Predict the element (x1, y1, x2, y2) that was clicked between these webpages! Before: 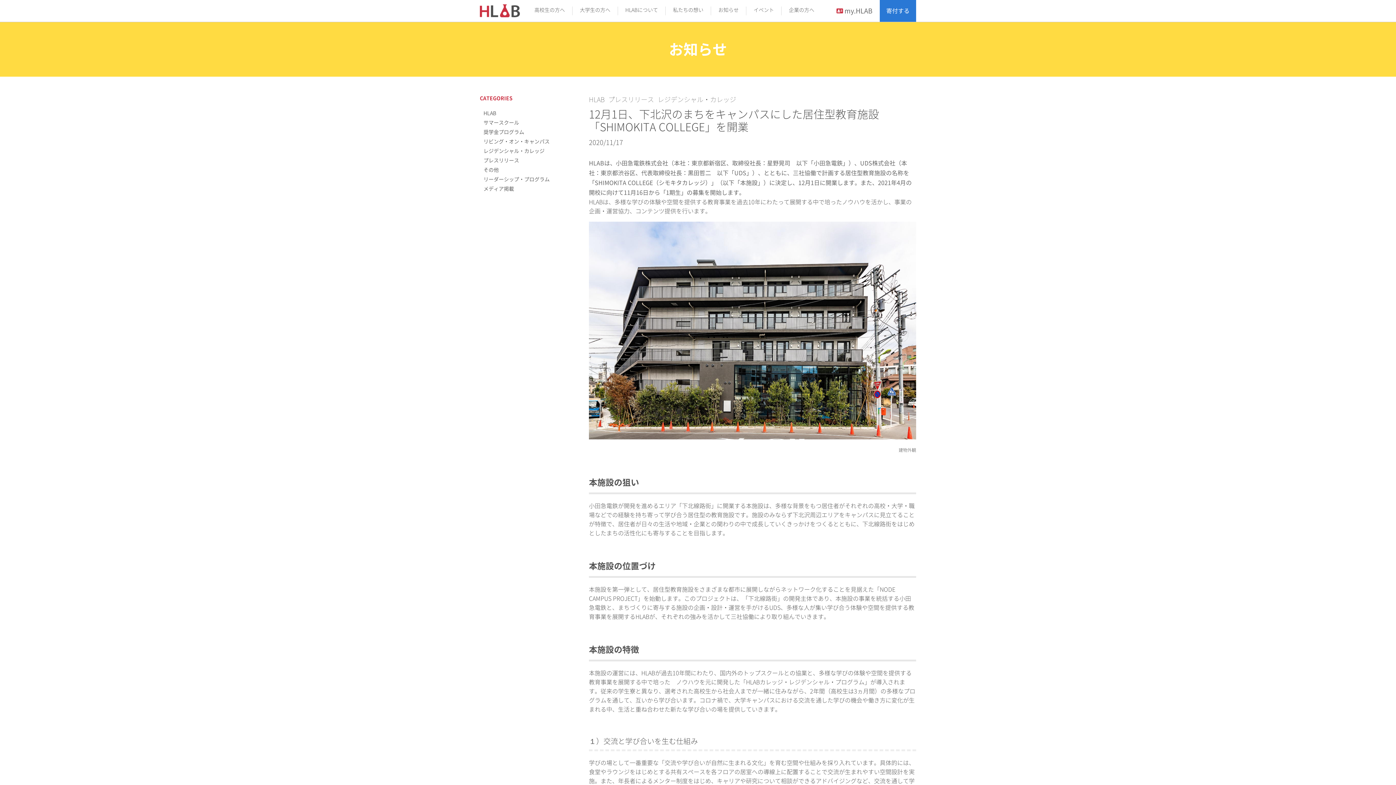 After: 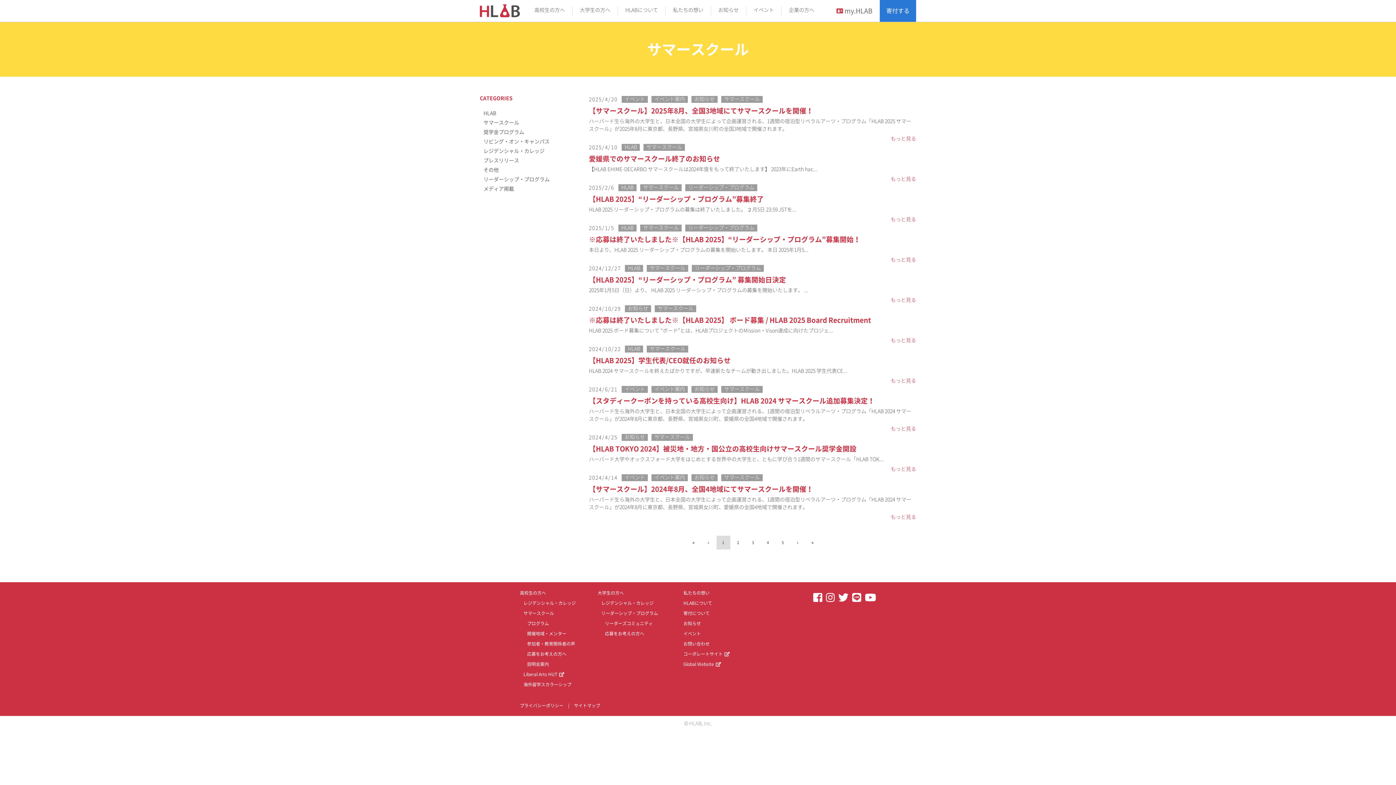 Action: bbox: (483, 120, 519, 125) label: サマースクール